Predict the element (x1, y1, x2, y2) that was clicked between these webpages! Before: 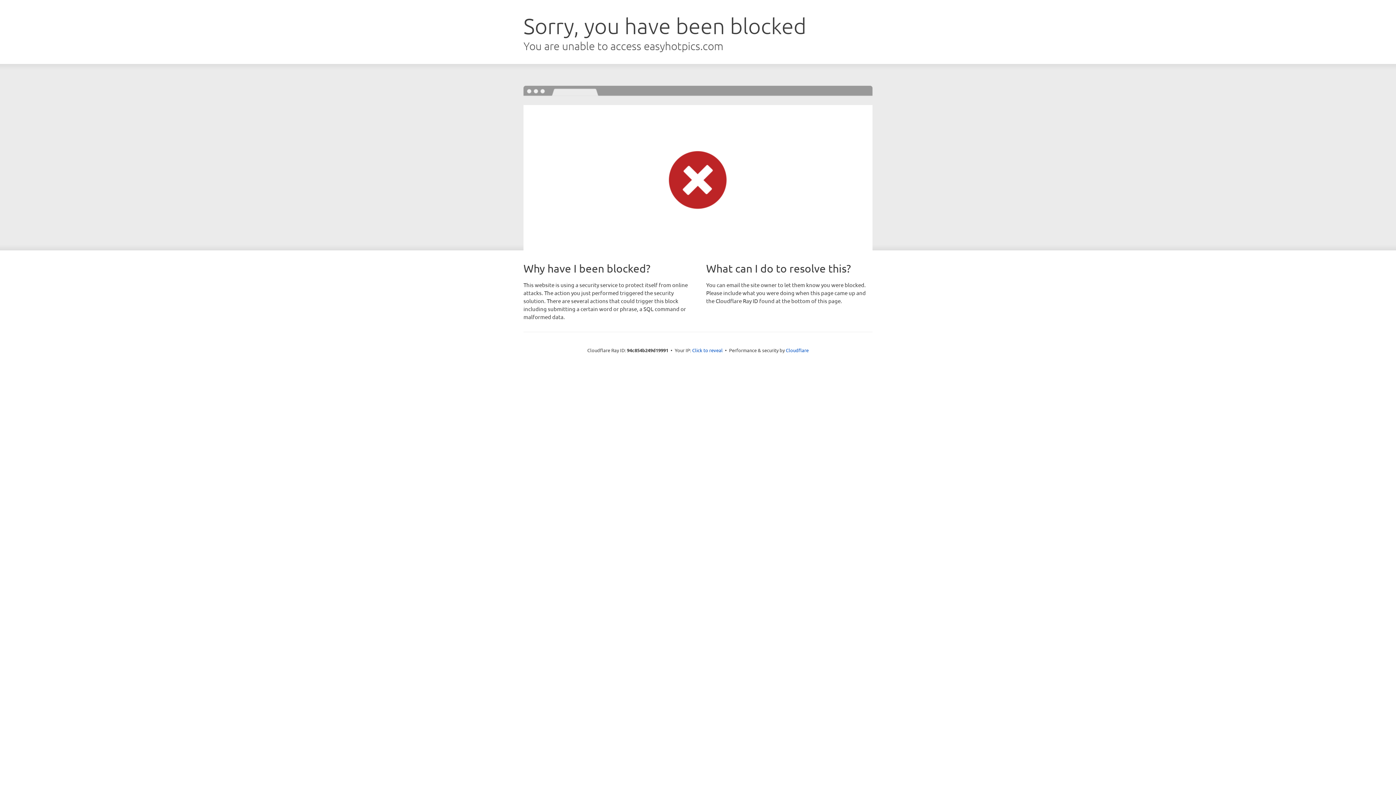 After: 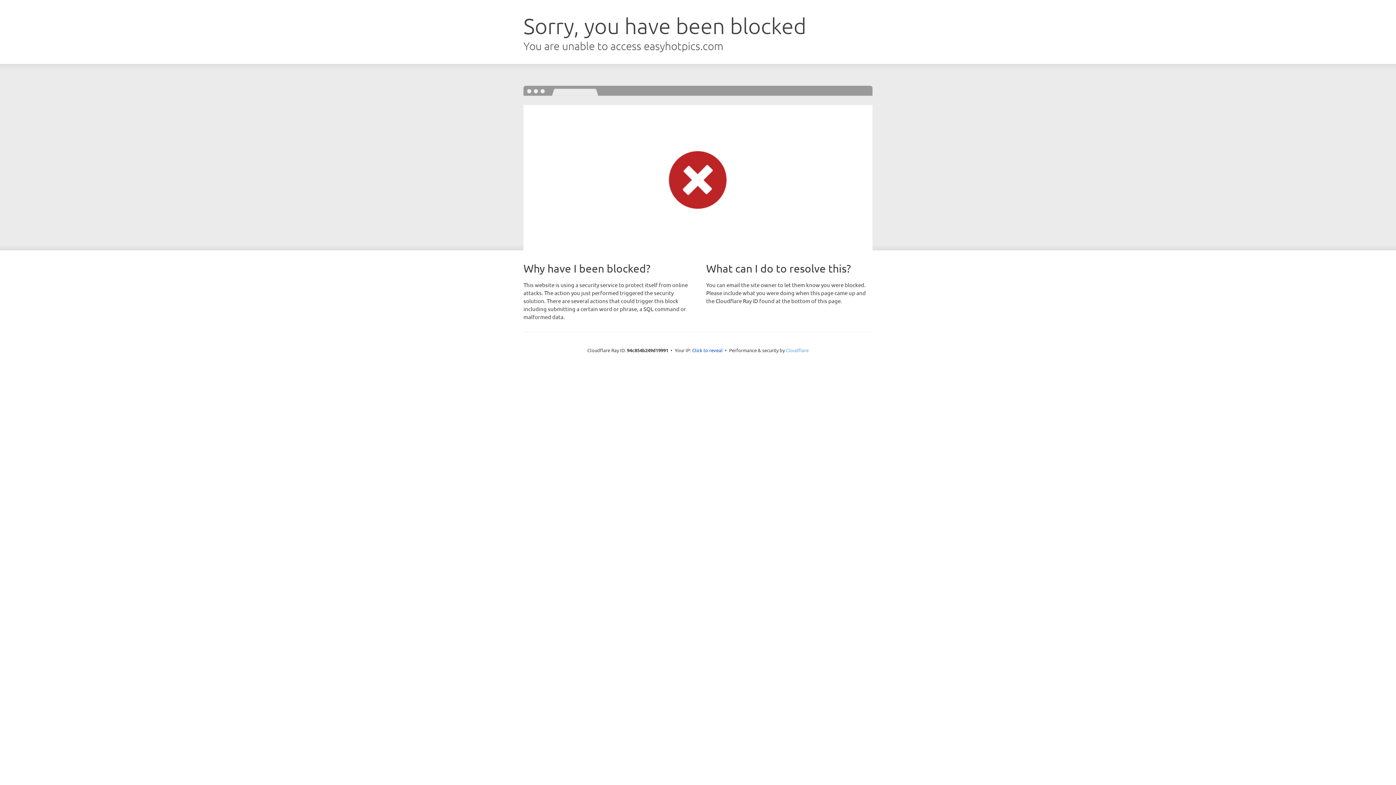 Action: label: Cloudflare bbox: (786, 347, 808, 353)